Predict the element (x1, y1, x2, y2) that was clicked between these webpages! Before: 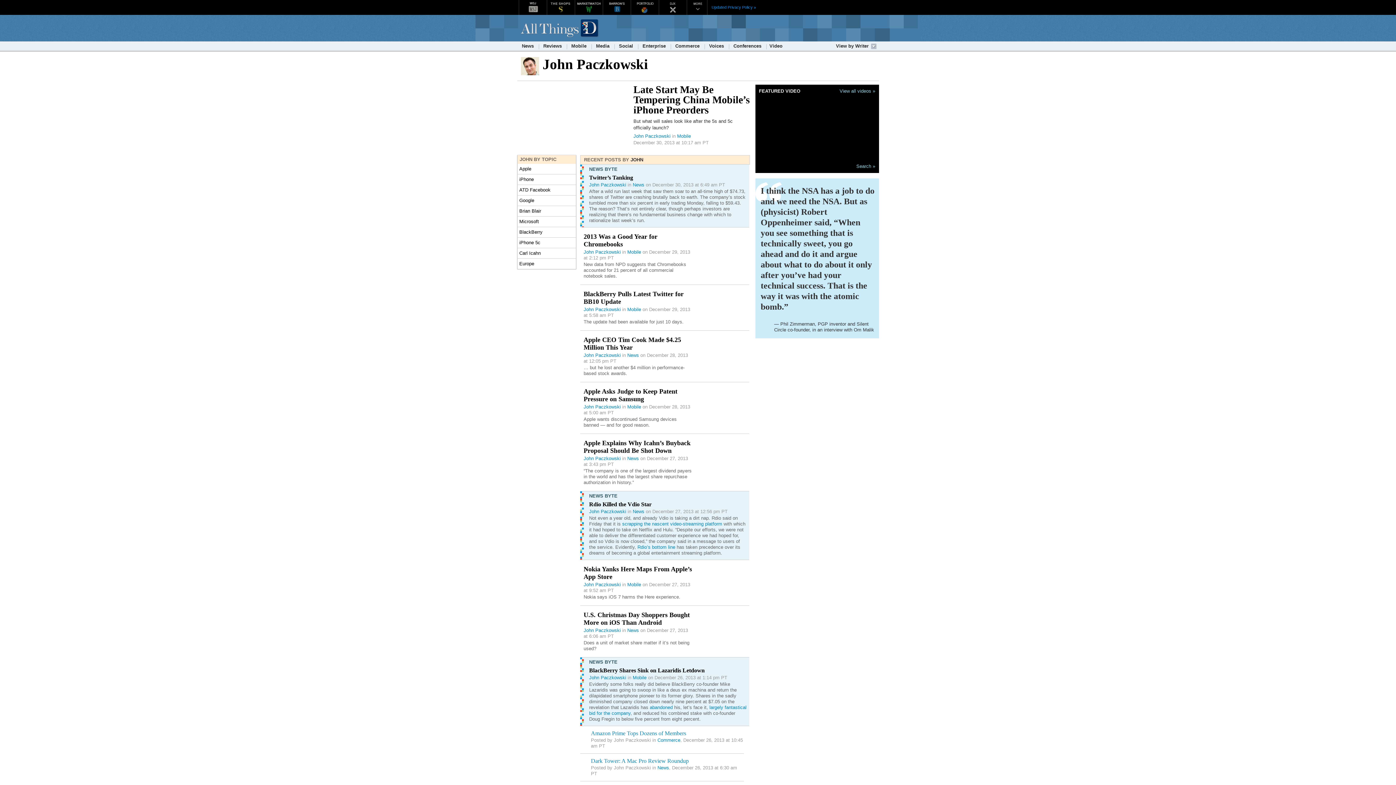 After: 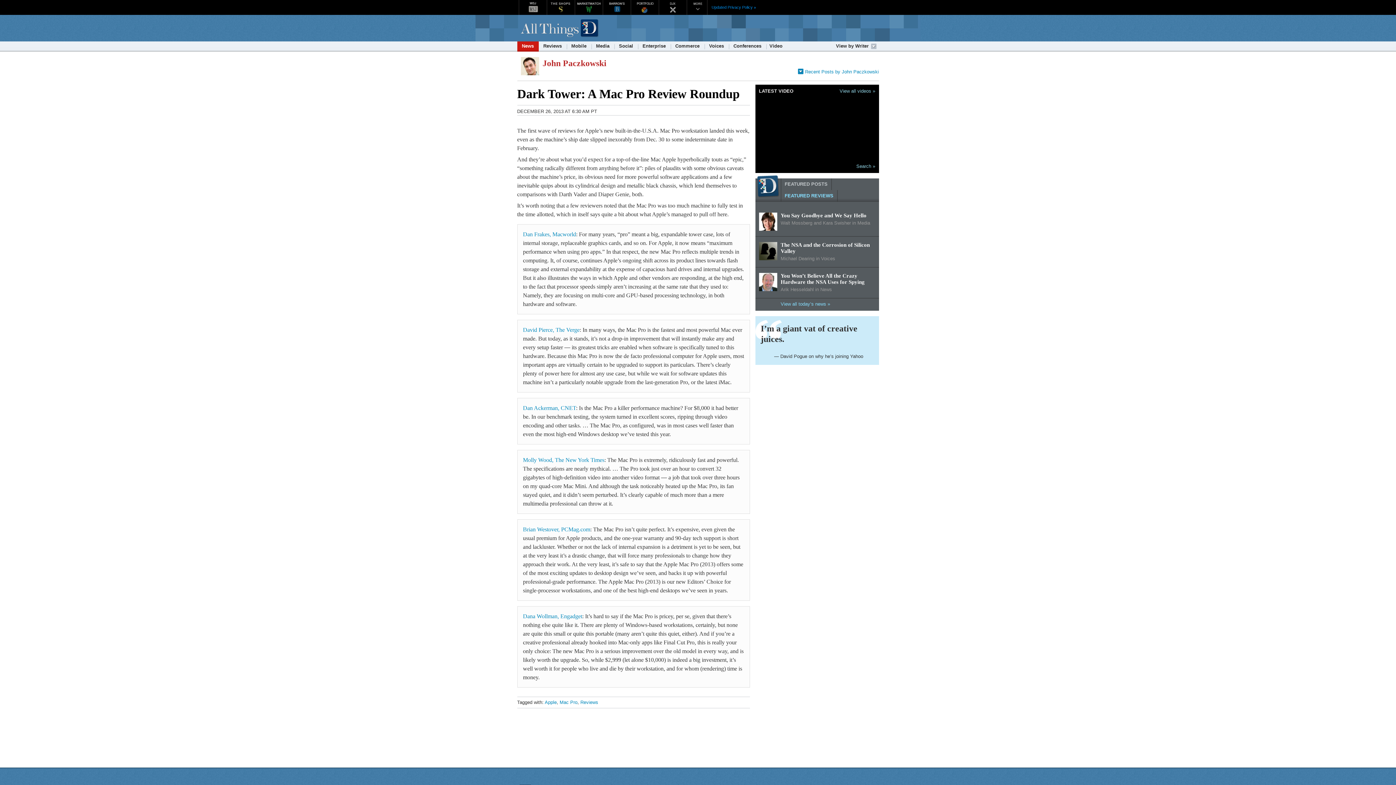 Action: label: Dark Tower: A Mac Pro Review Roundup bbox: (591, 758, 688, 764)